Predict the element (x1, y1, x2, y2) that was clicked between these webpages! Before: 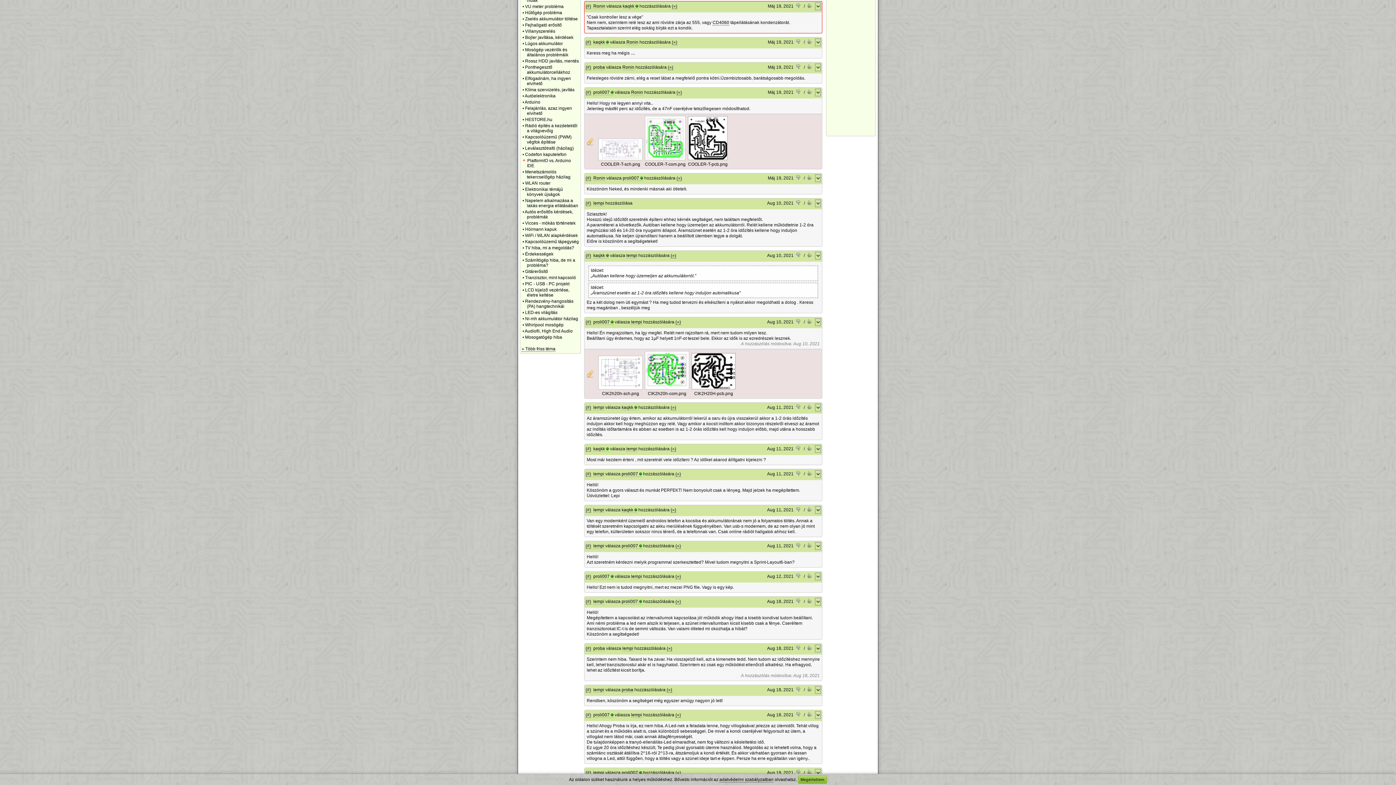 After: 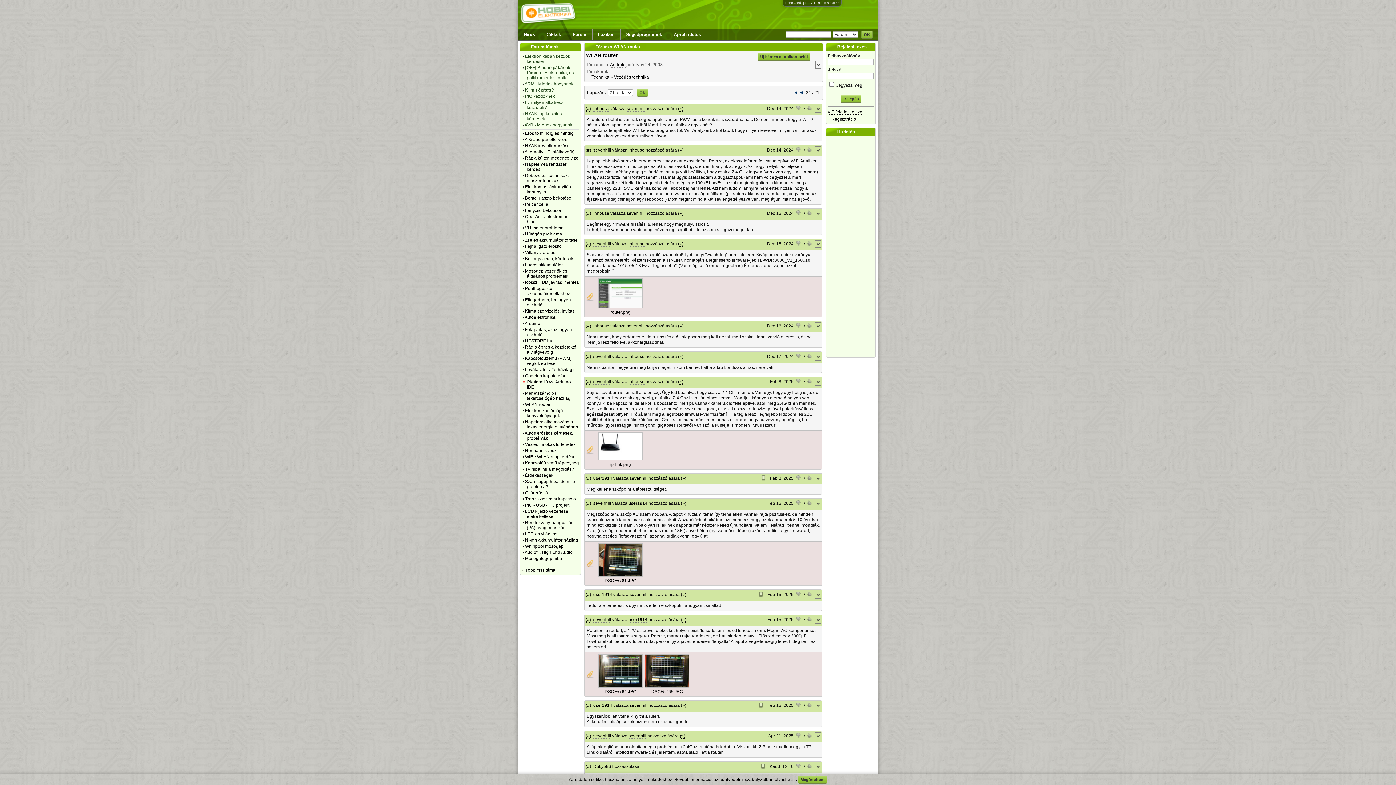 Action: bbox: (525, 180, 550, 185) label: WLAN router